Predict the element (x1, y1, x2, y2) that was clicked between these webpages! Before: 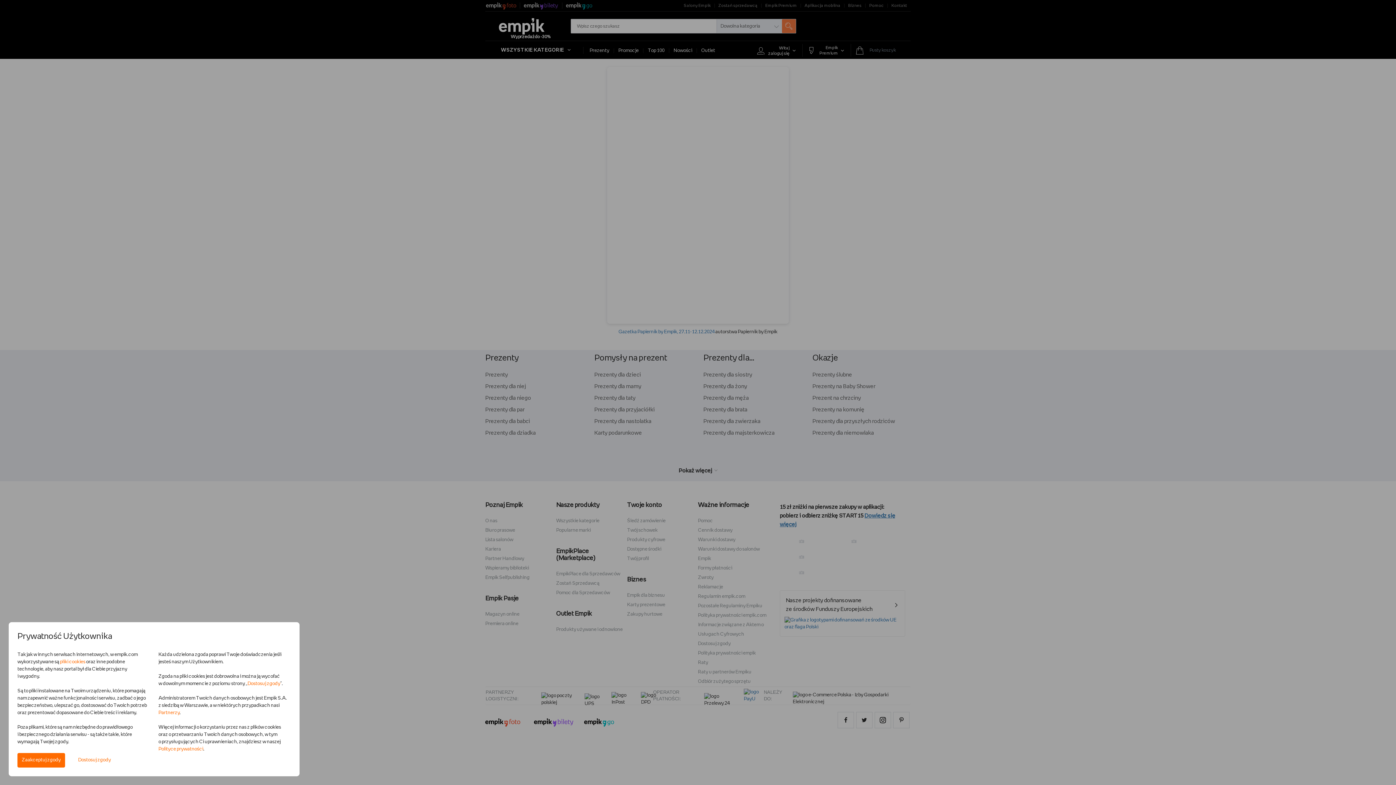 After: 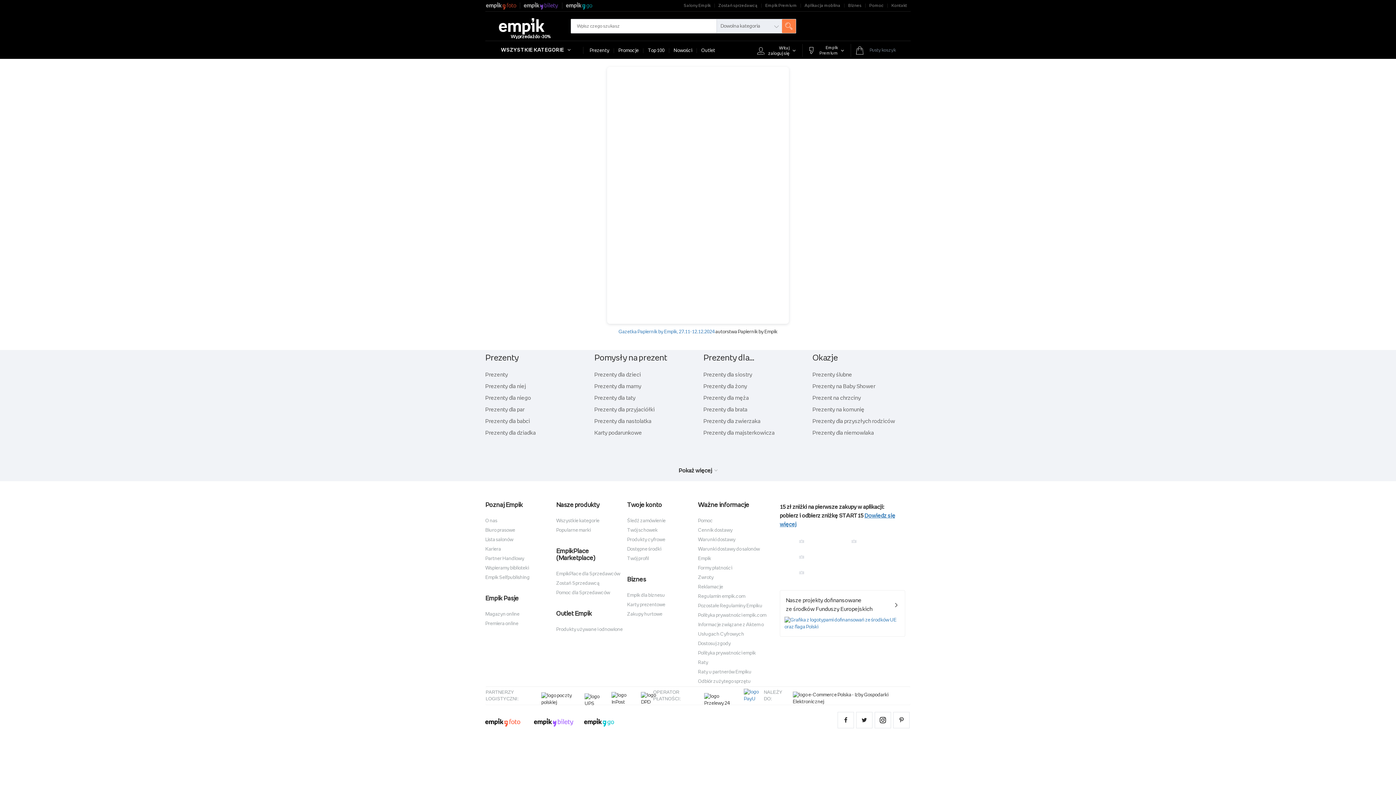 Action: bbox: (17, 753, 65, 768) label: Zaakceptuj zgody